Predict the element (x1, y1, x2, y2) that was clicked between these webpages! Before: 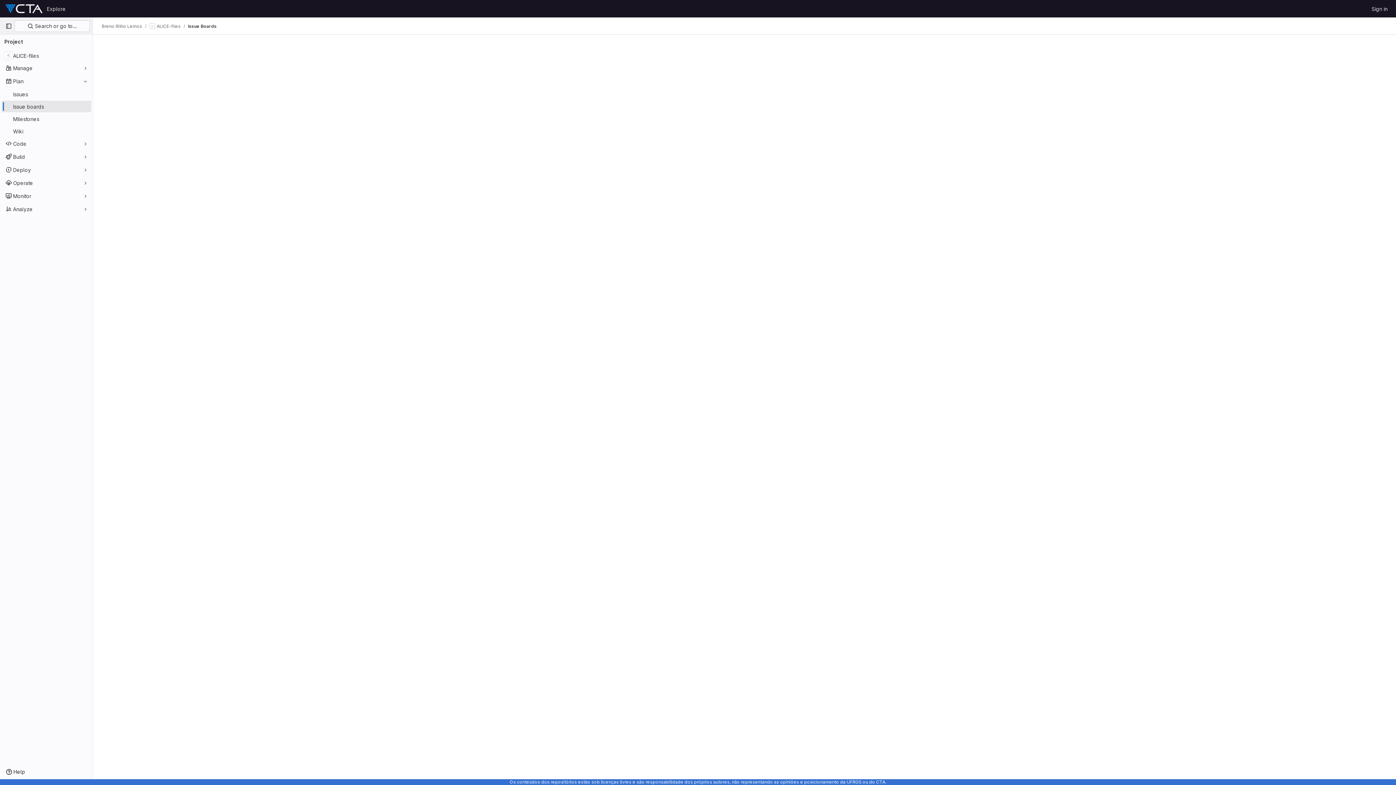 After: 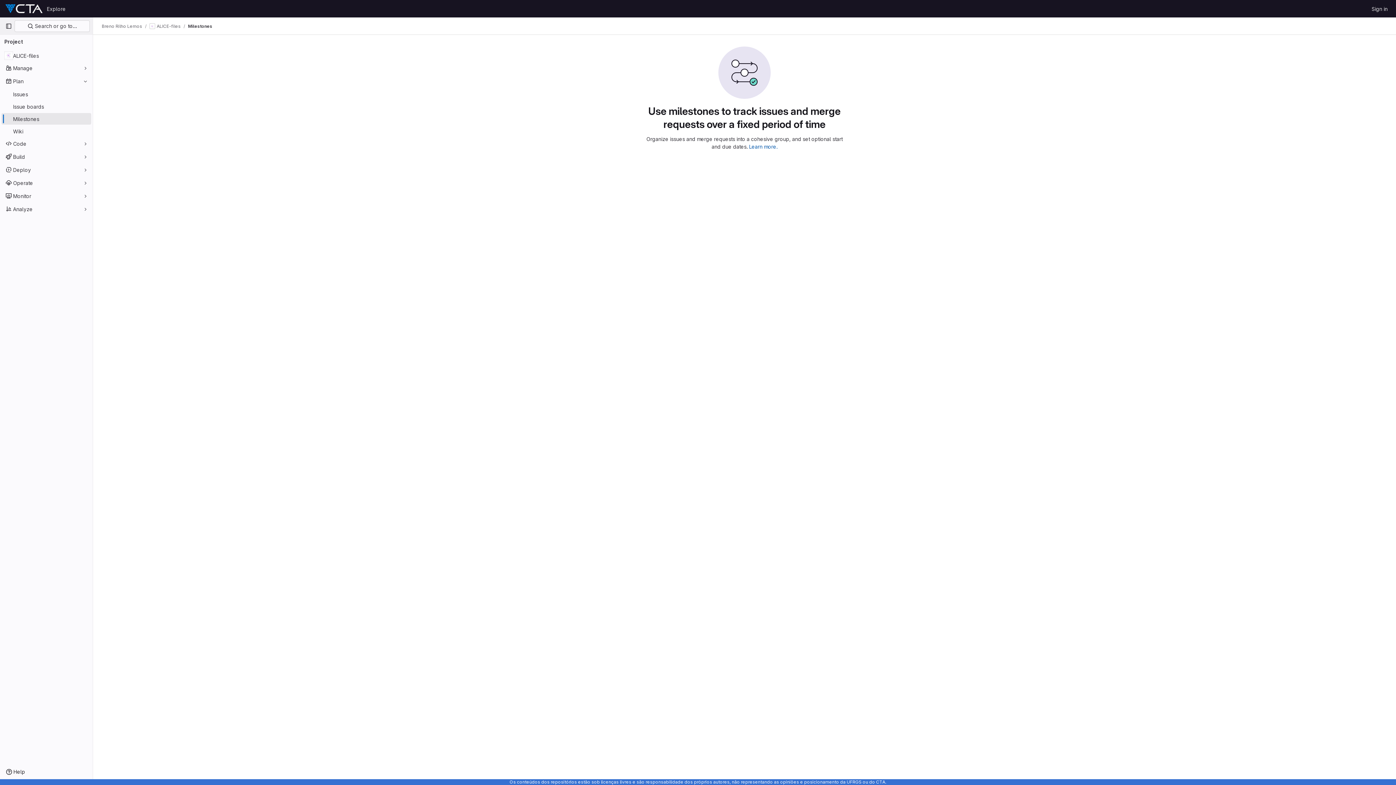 Action: label: Milestones bbox: (1, 113, 91, 124)